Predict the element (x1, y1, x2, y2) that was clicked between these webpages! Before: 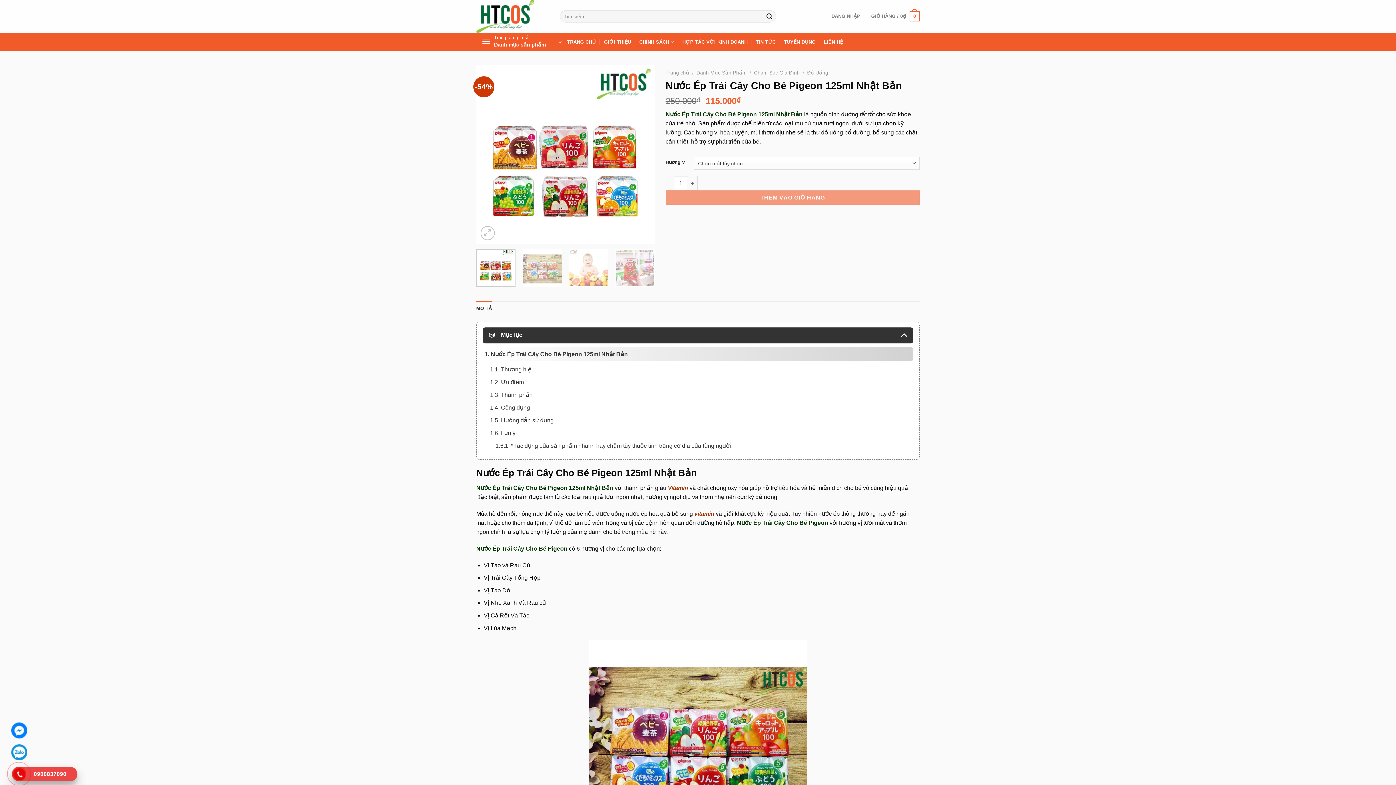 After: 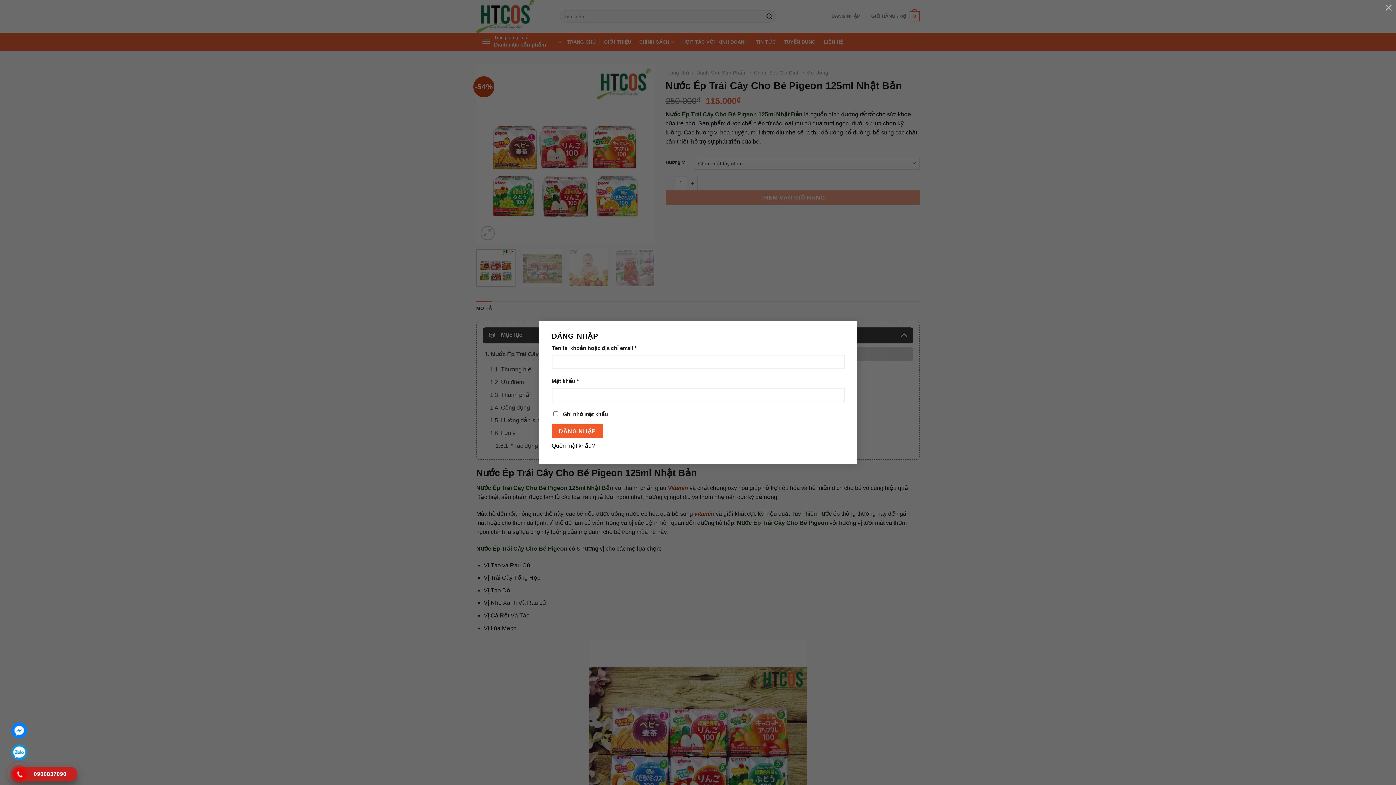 Action: label: ĐĂNG NHẬP bbox: (831, 9, 860, 23)